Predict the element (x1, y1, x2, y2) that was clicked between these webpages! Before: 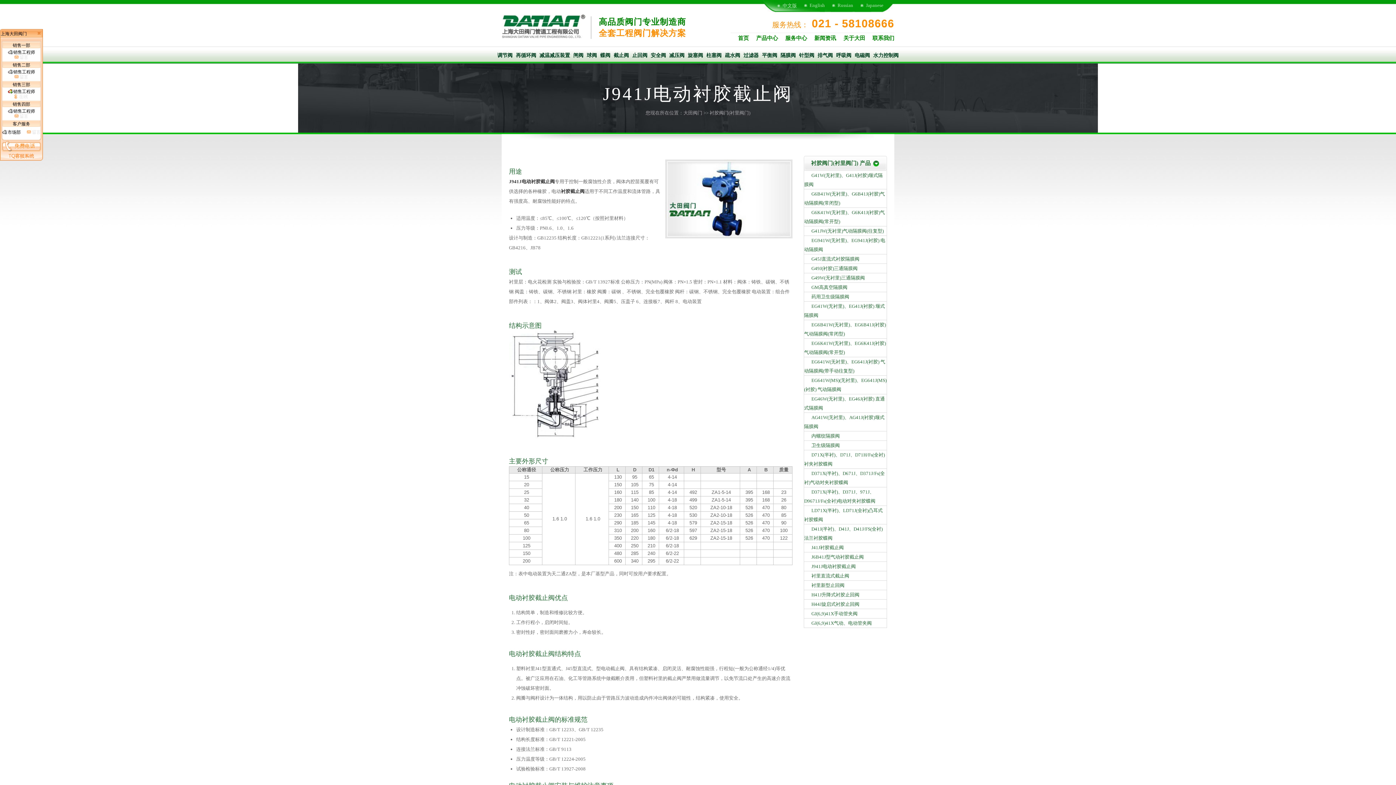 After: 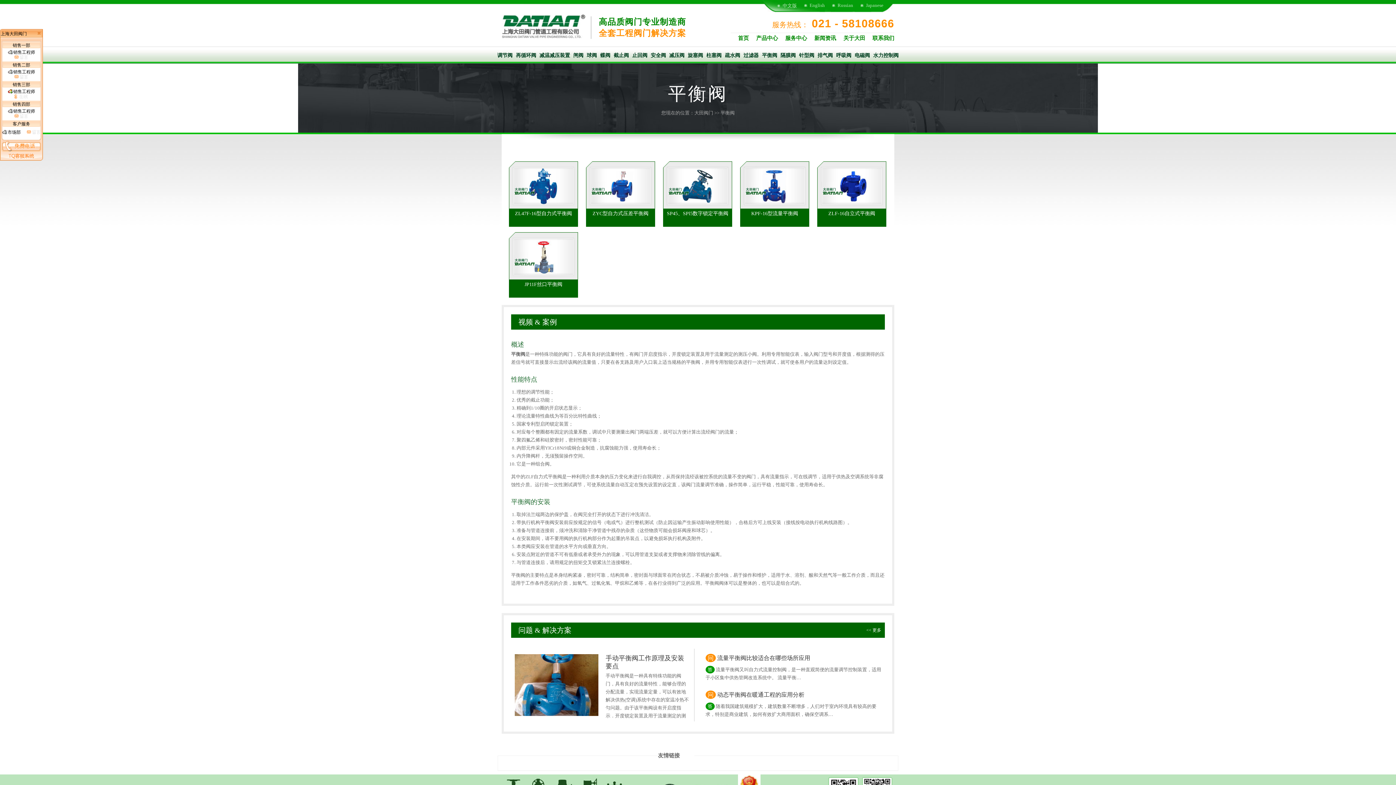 Action: bbox: (761, 52, 778, 58) label: 平衡阀